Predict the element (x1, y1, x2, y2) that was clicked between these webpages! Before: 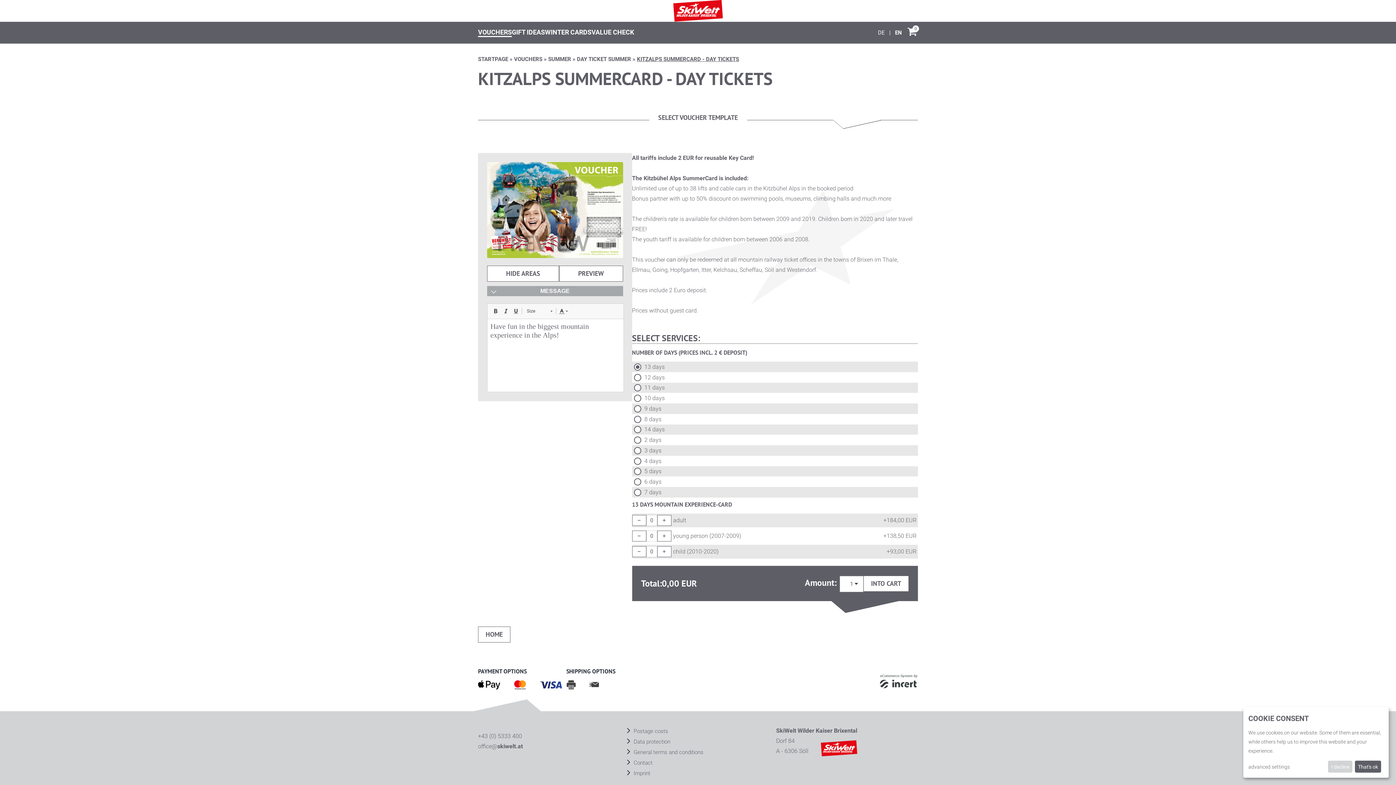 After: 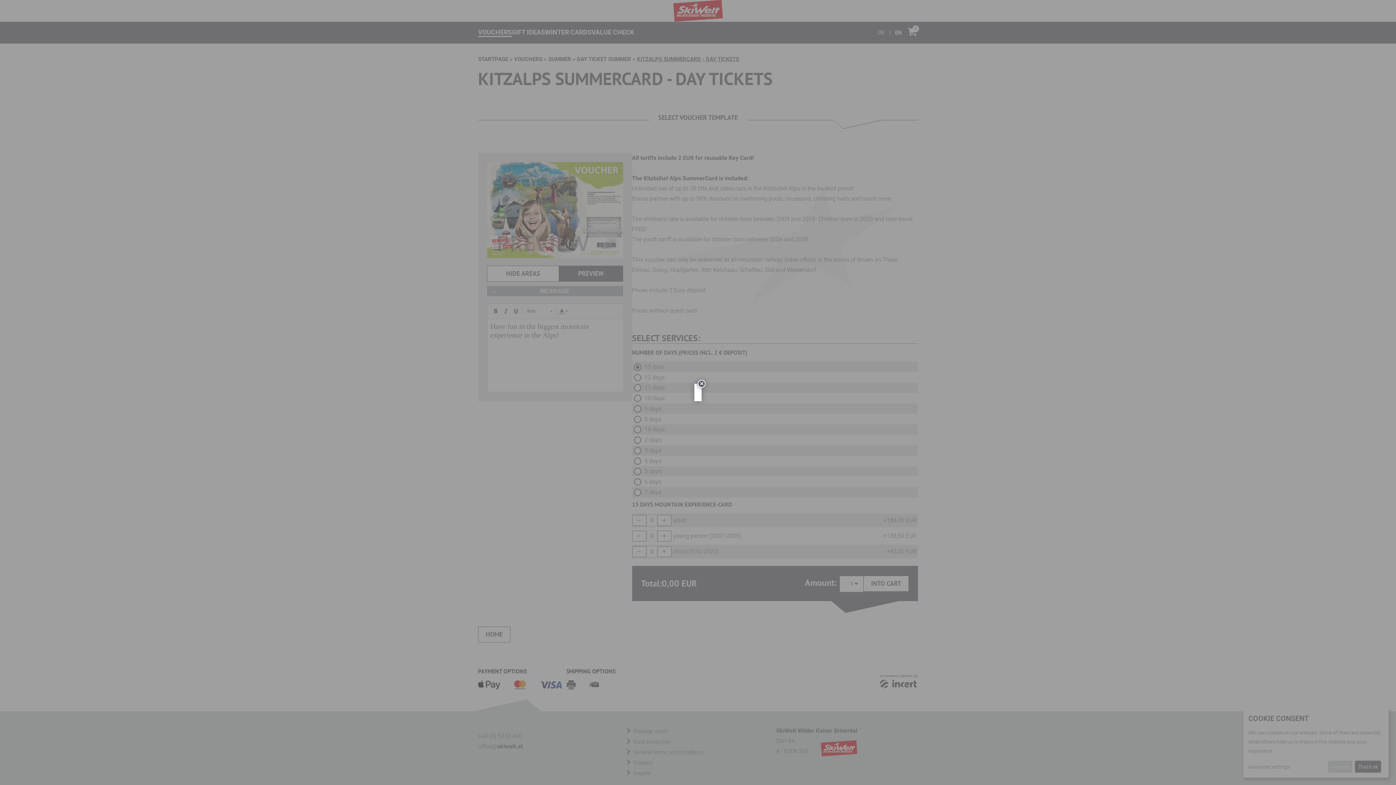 Action: bbox: (559, 265, 623, 281) label: PREVIEW